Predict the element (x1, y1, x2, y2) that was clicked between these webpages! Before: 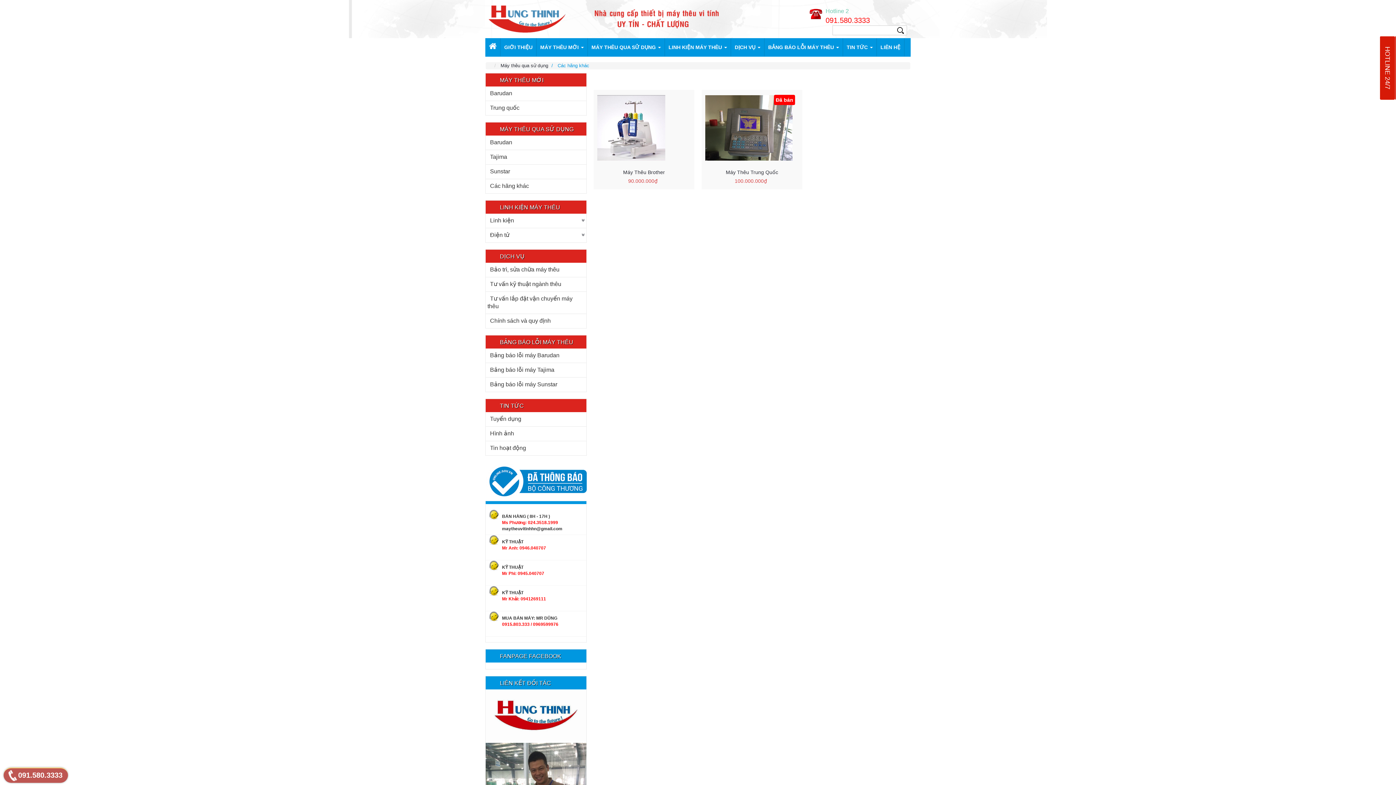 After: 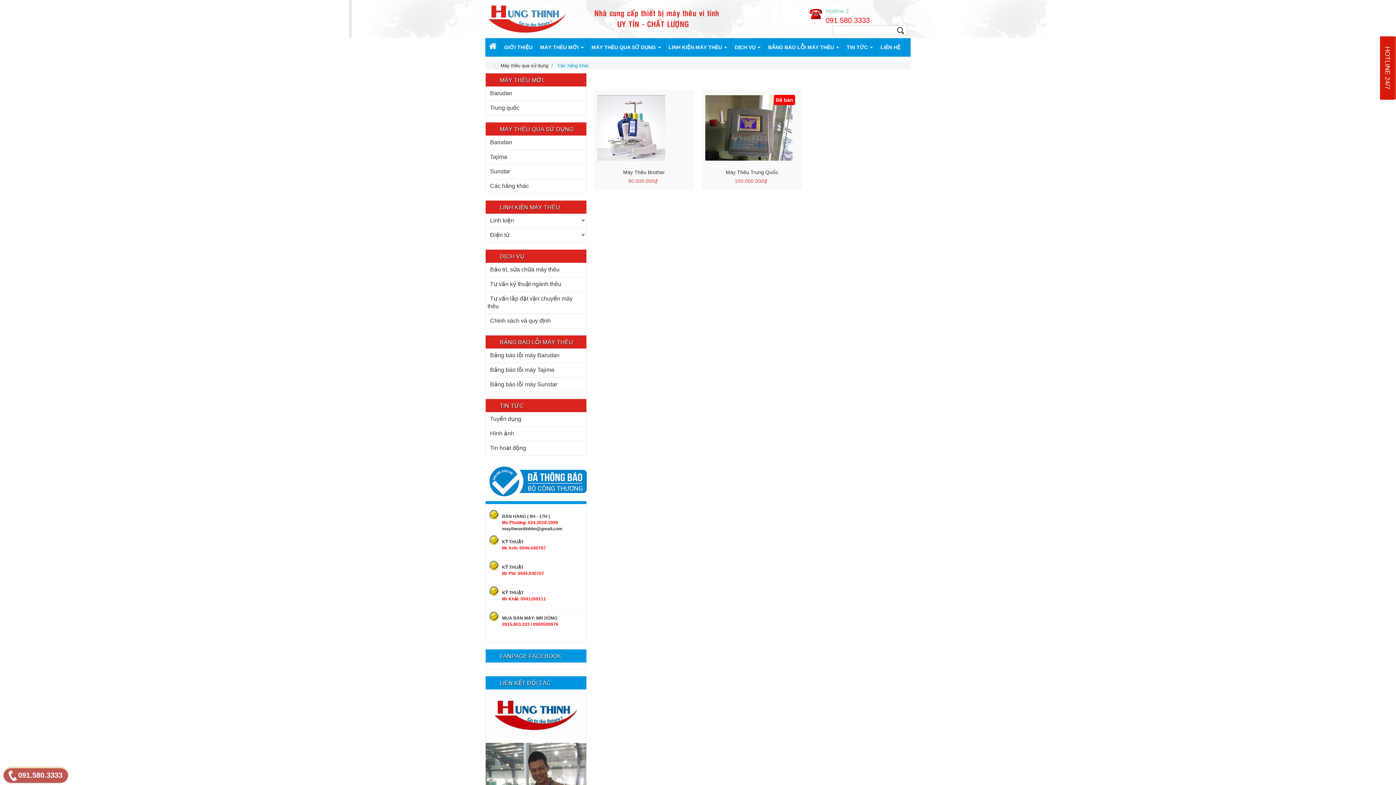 Action: label: Mr Phi: 0945.040707 bbox: (502, 571, 544, 576)